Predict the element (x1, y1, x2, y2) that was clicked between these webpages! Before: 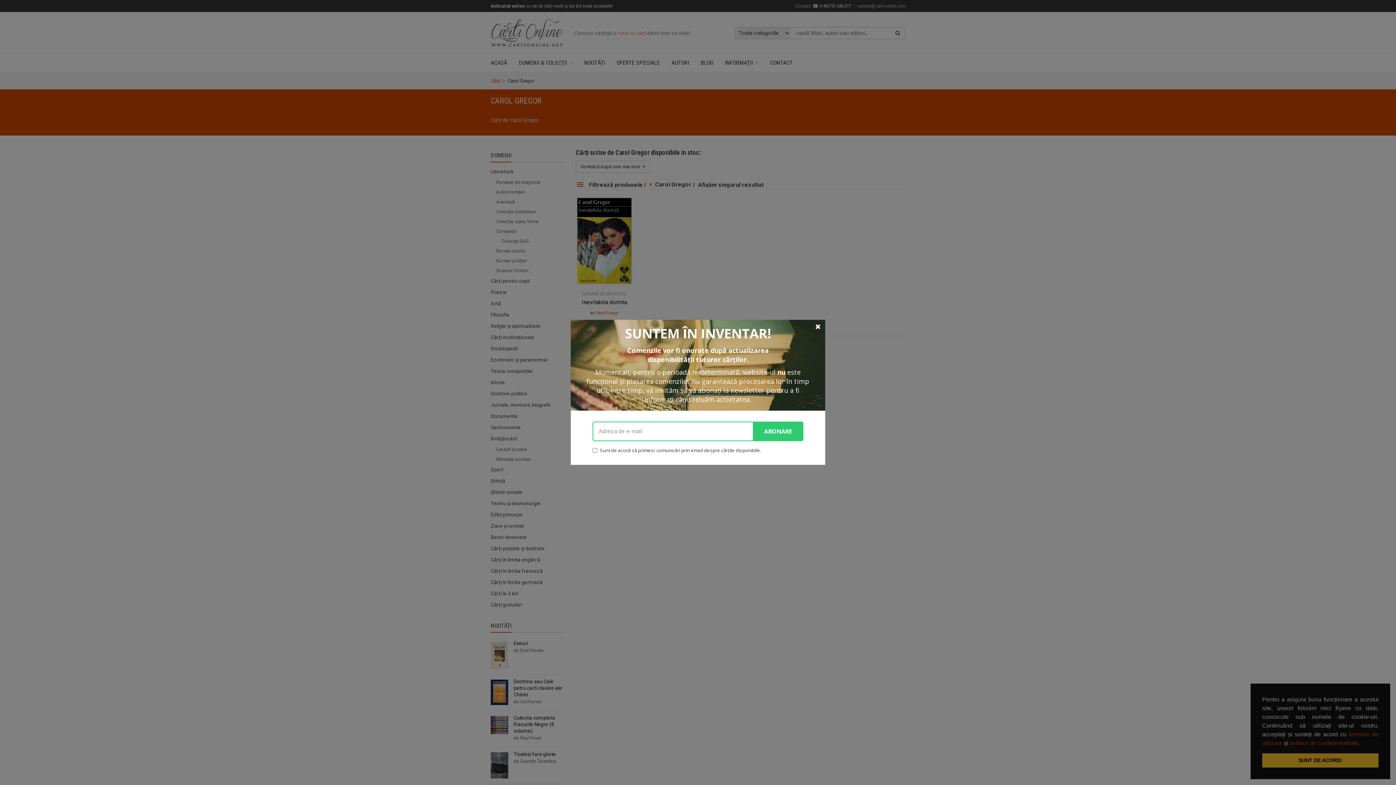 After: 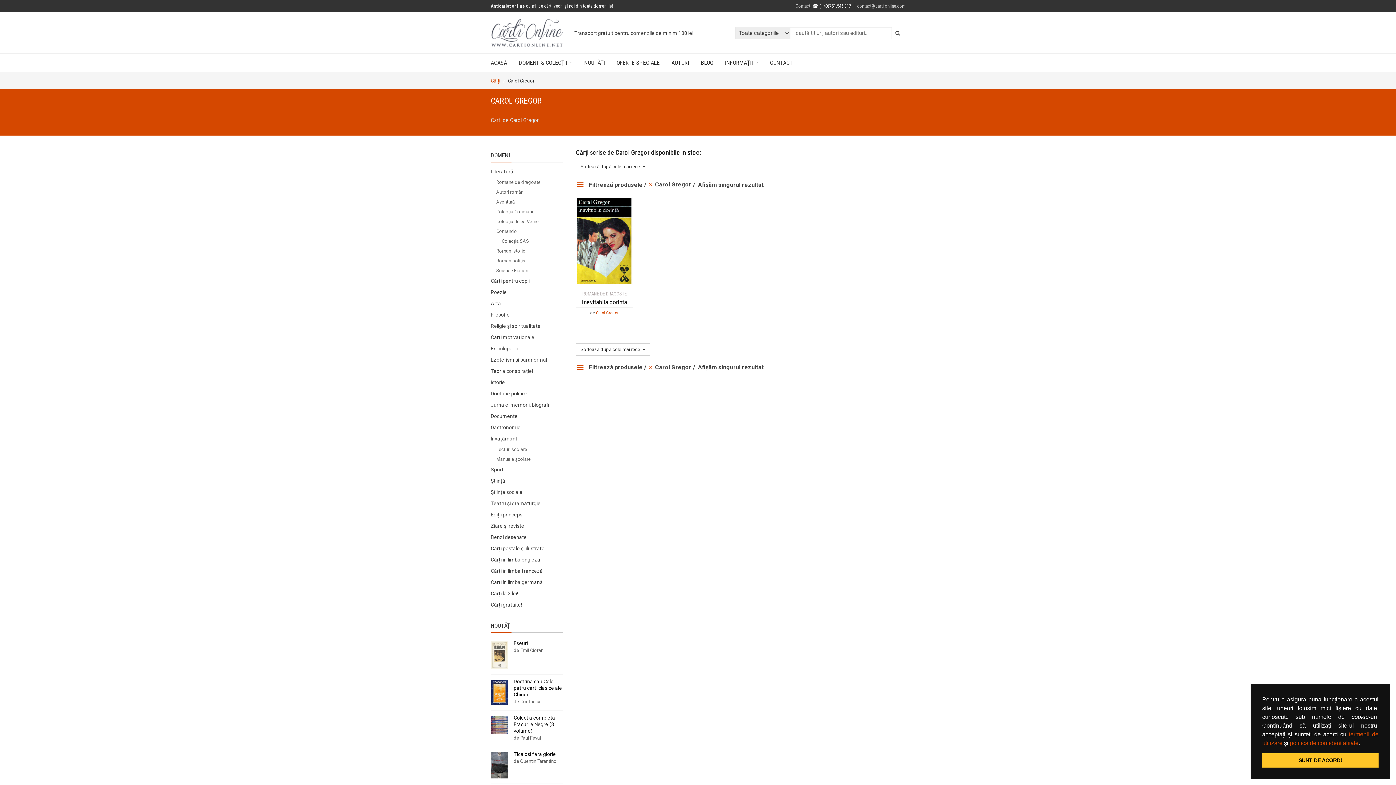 Action: label: FILTREAZĂ PRODUSELE bbox: (560, -4, 614, 8)